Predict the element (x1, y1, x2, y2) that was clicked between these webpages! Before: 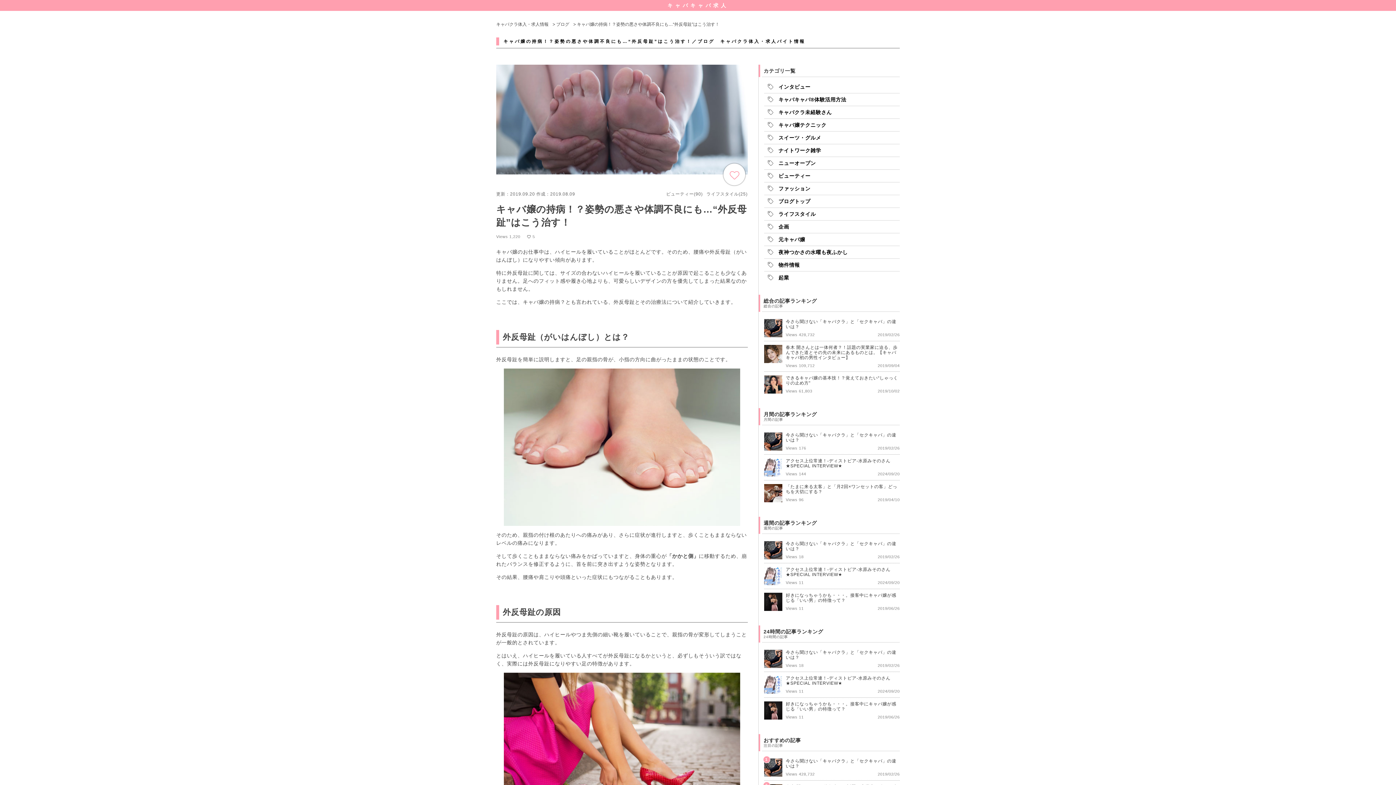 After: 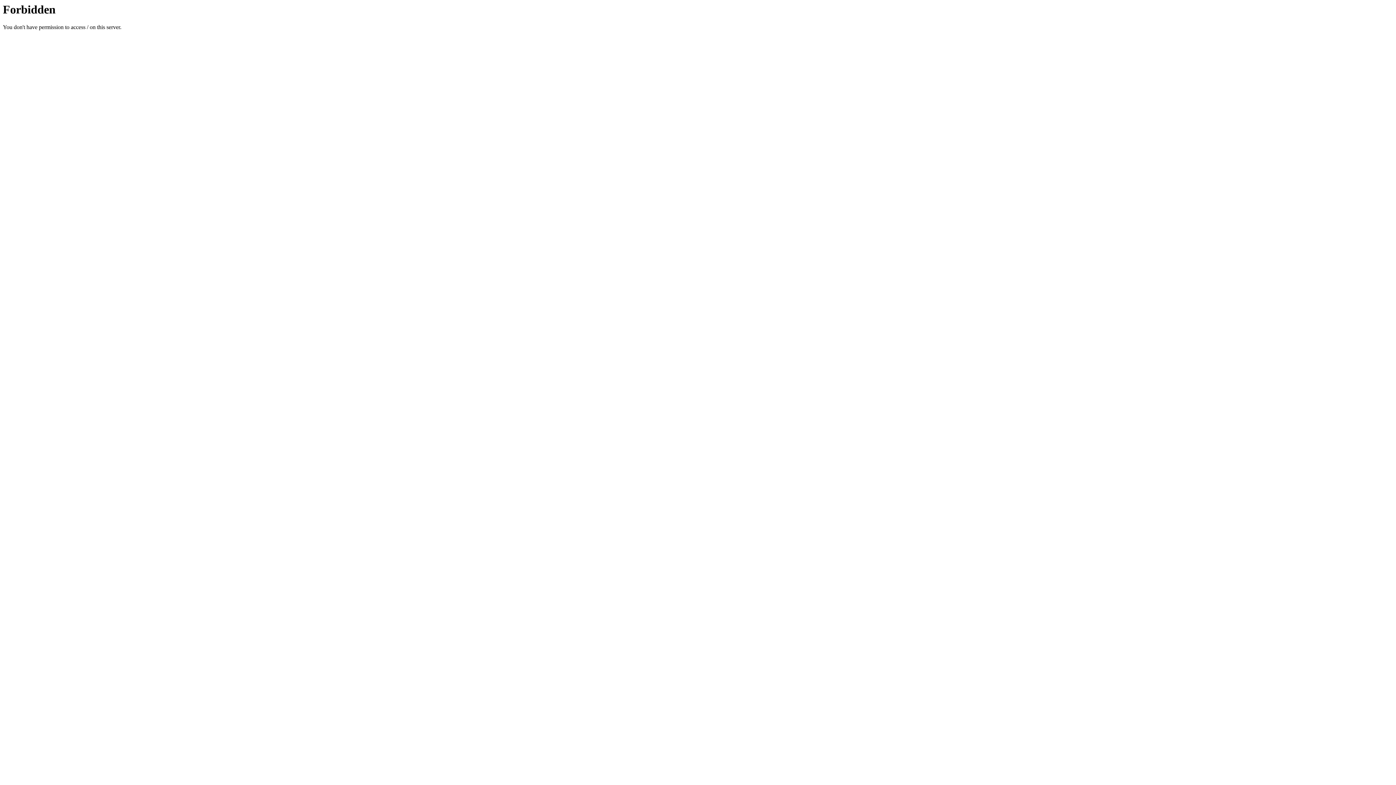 Action: label: キャバクラ体入・求人情報 bbox: (496, 21, 548, 26)